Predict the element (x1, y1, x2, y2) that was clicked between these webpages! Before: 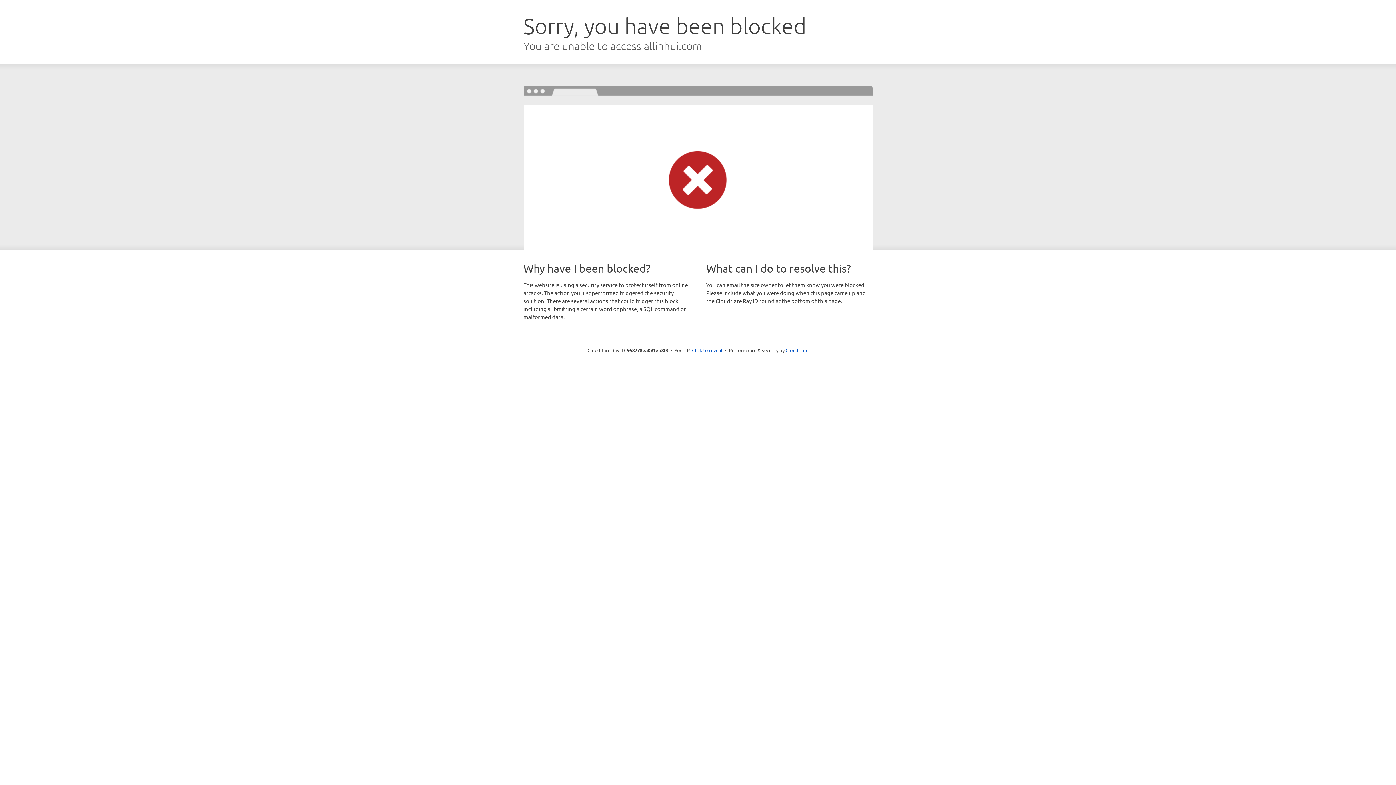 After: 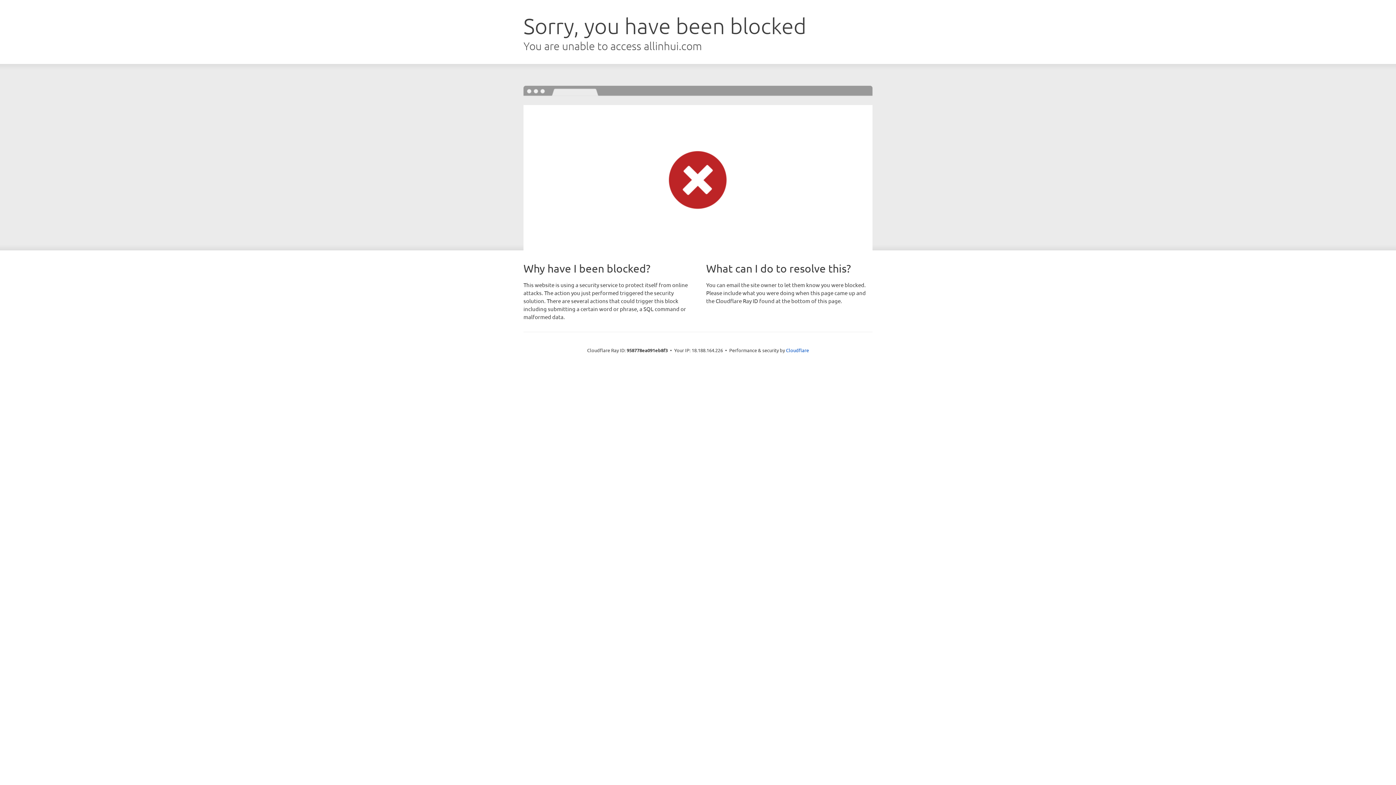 Action: bbox: (692, 346, 722, 353) label: Click to reveal